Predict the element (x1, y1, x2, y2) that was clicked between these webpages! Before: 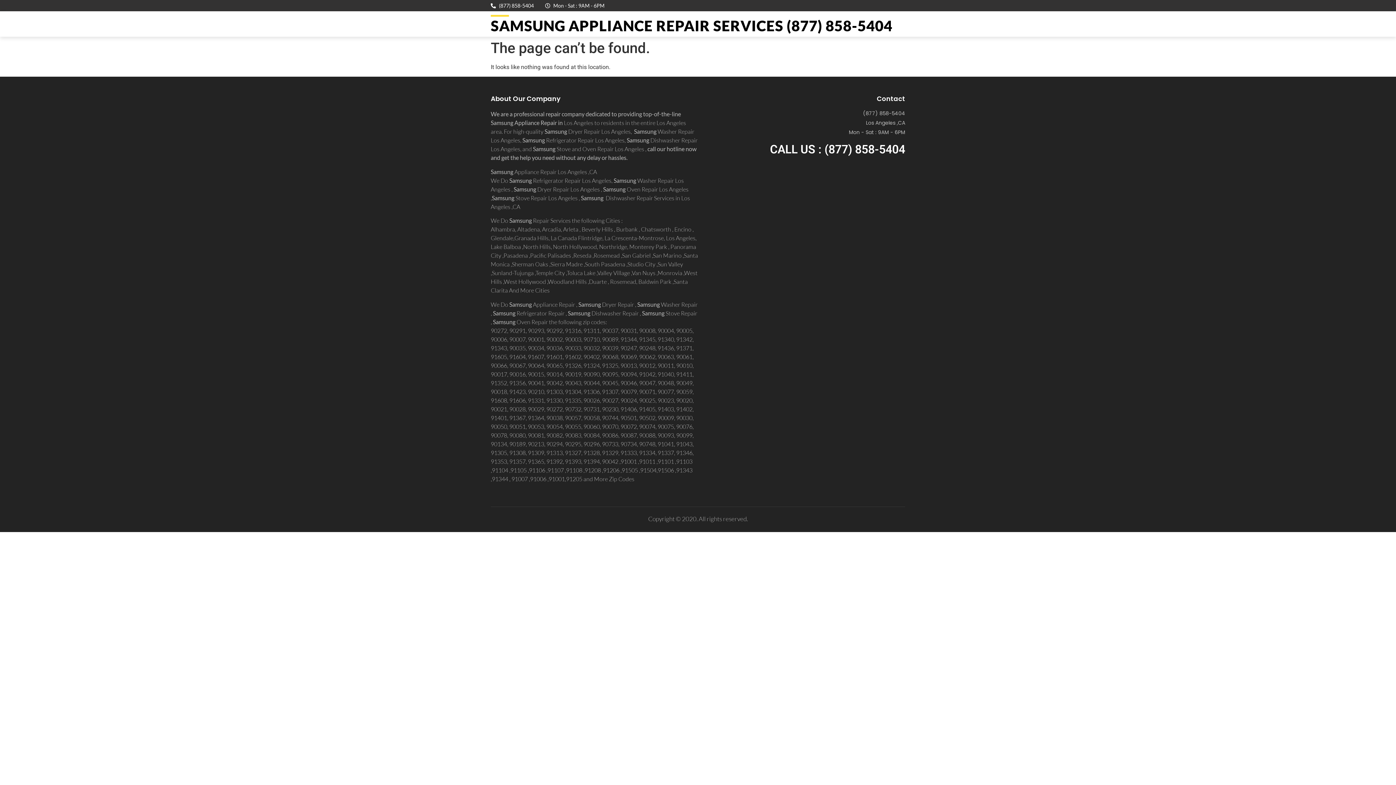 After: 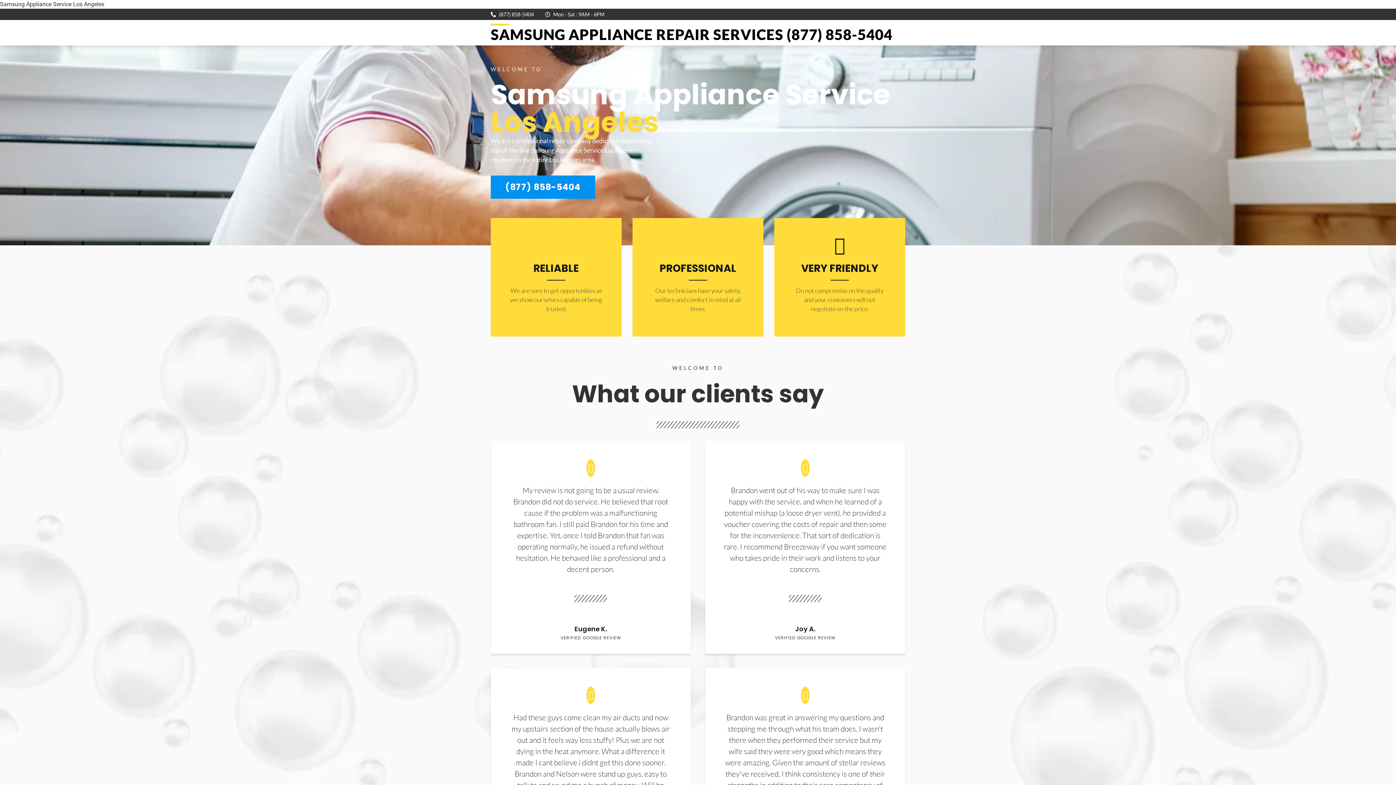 Action: label: SAMSUNG APPLIANCE REPAIR SERVICES (877) 858-5404 bbox: (490, 17, 892, 34)